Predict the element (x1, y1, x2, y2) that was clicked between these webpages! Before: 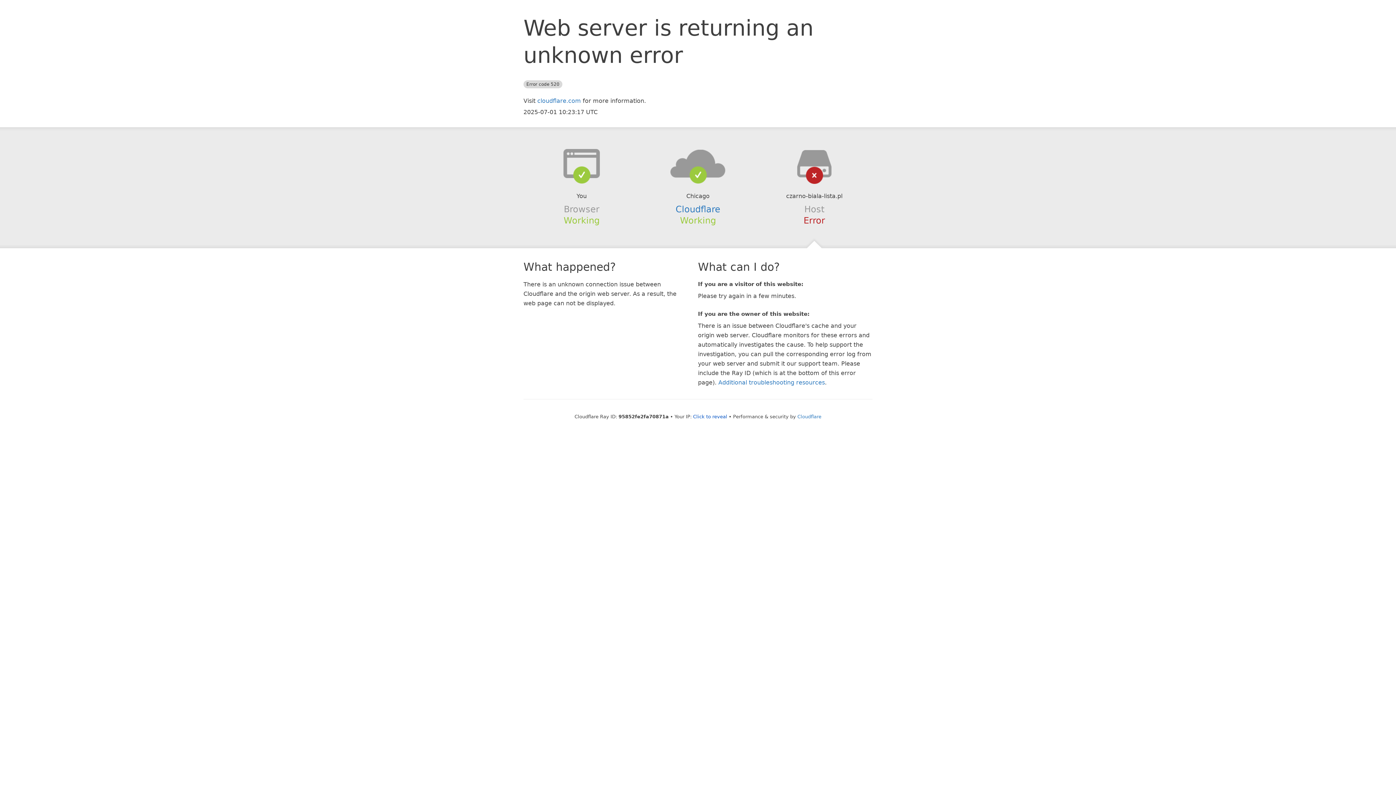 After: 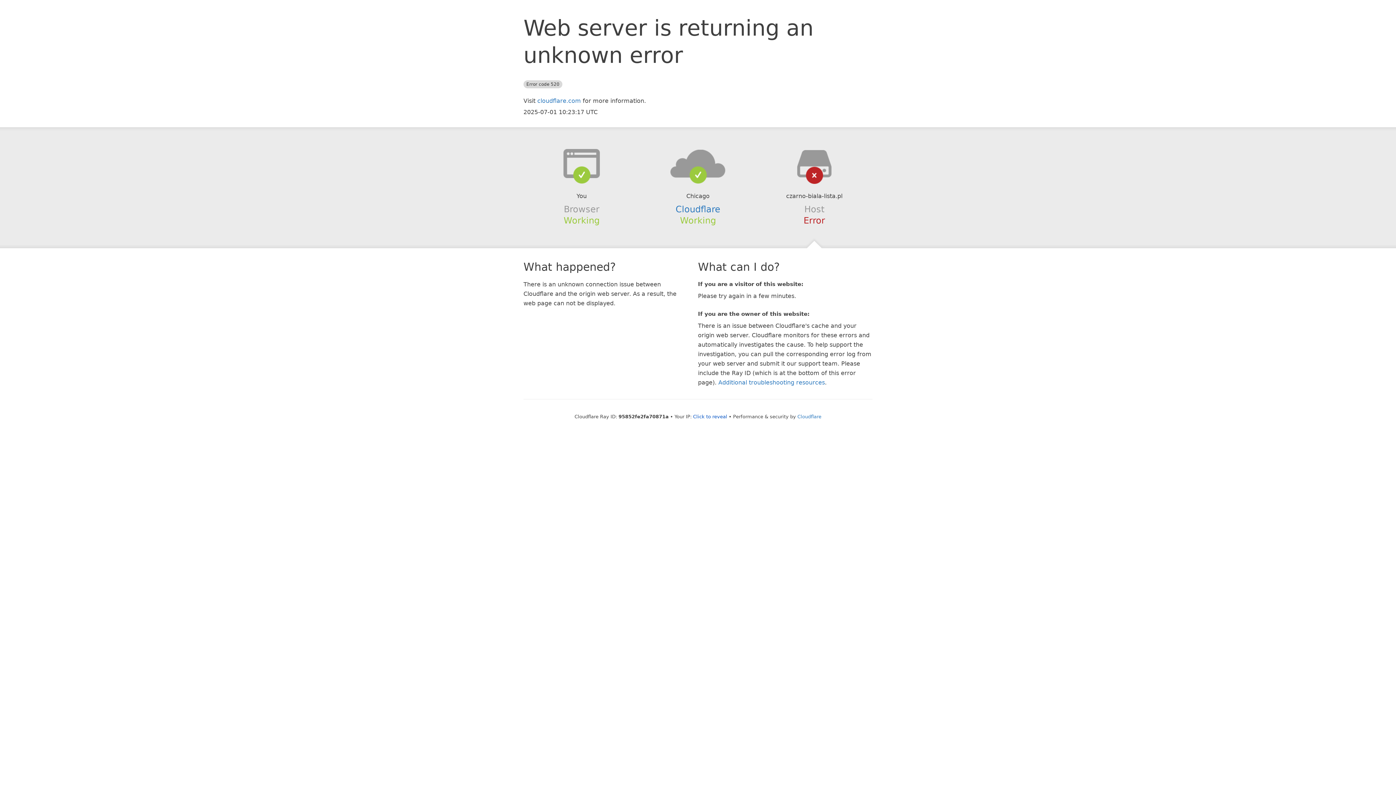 Action: bbox: (639, 148, 756, 178)